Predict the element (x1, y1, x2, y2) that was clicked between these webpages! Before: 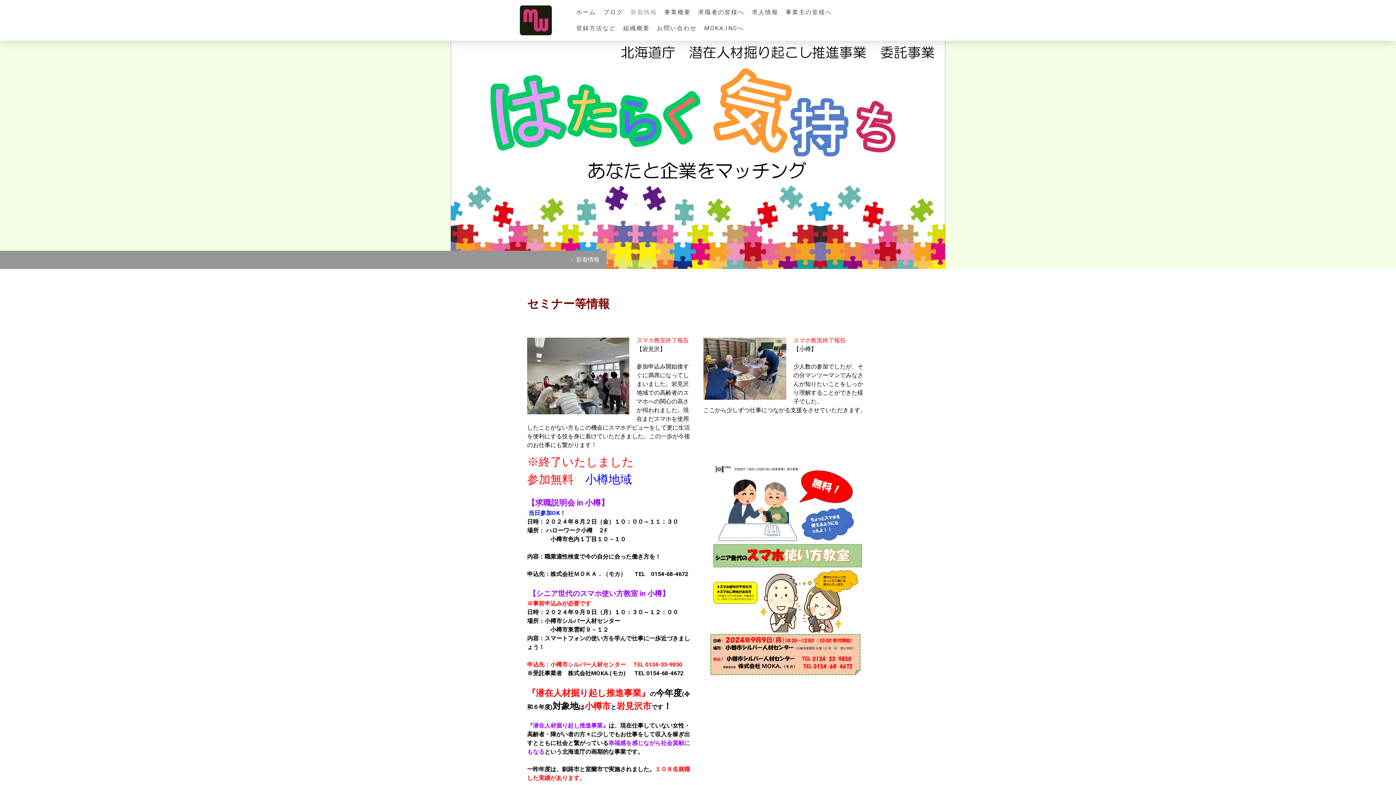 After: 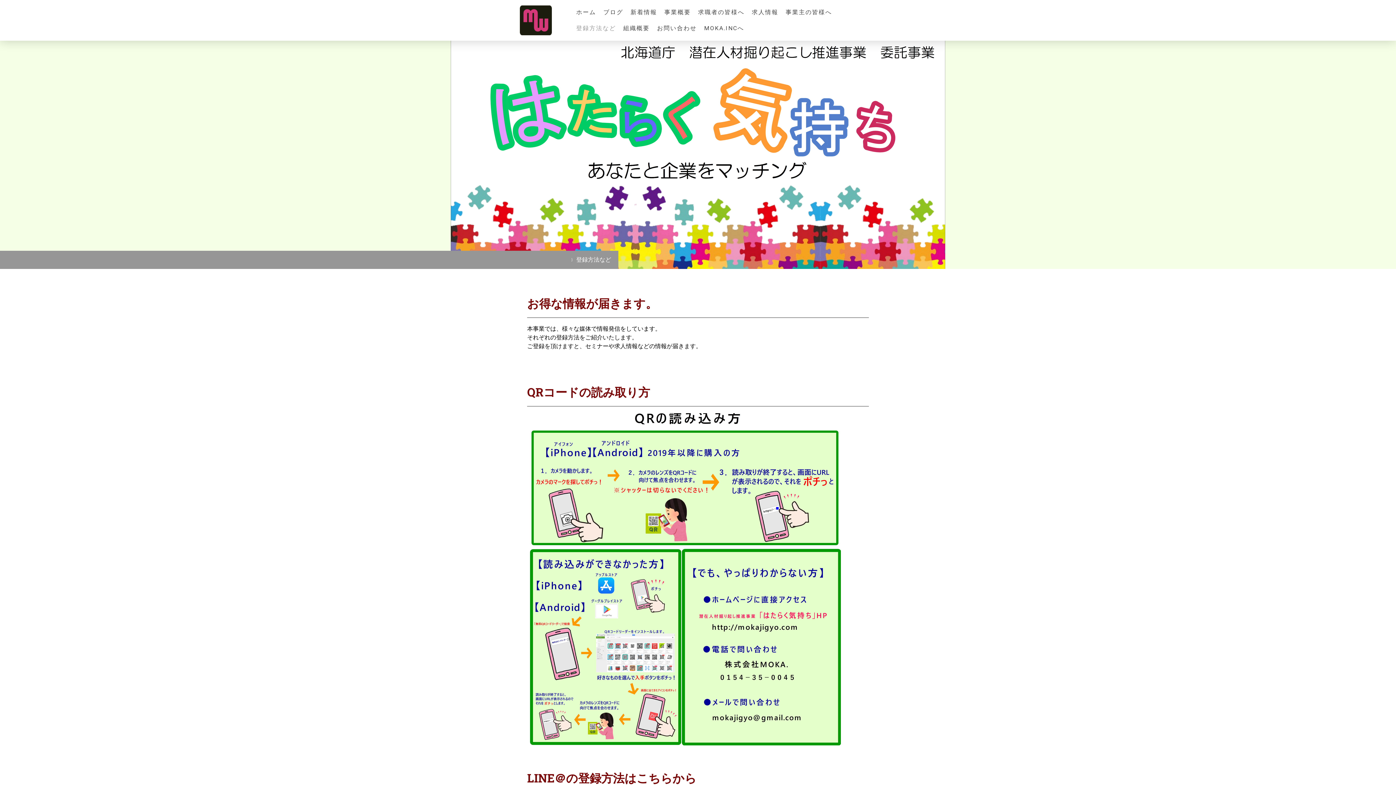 Action: bbox: (572, 20, 619, 36) label: 登録方法など